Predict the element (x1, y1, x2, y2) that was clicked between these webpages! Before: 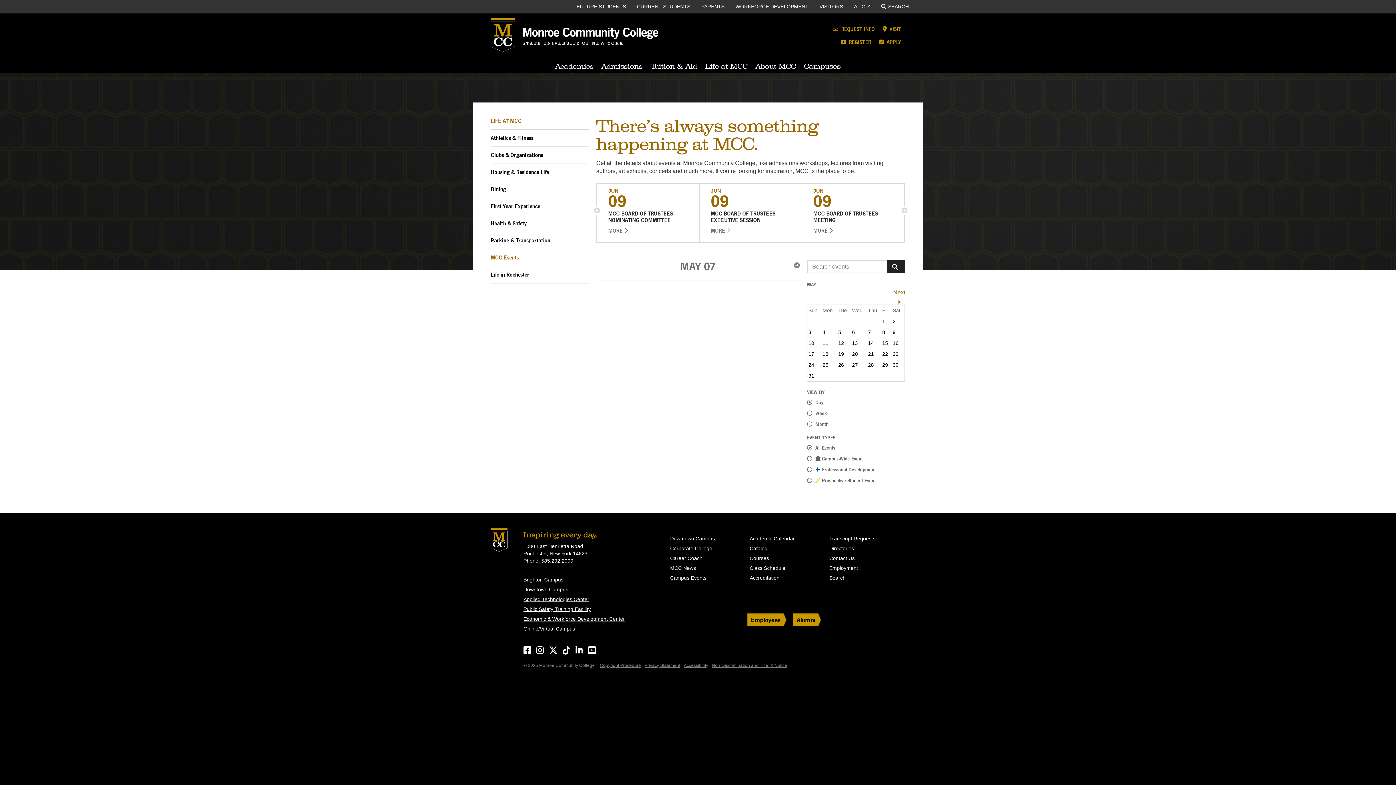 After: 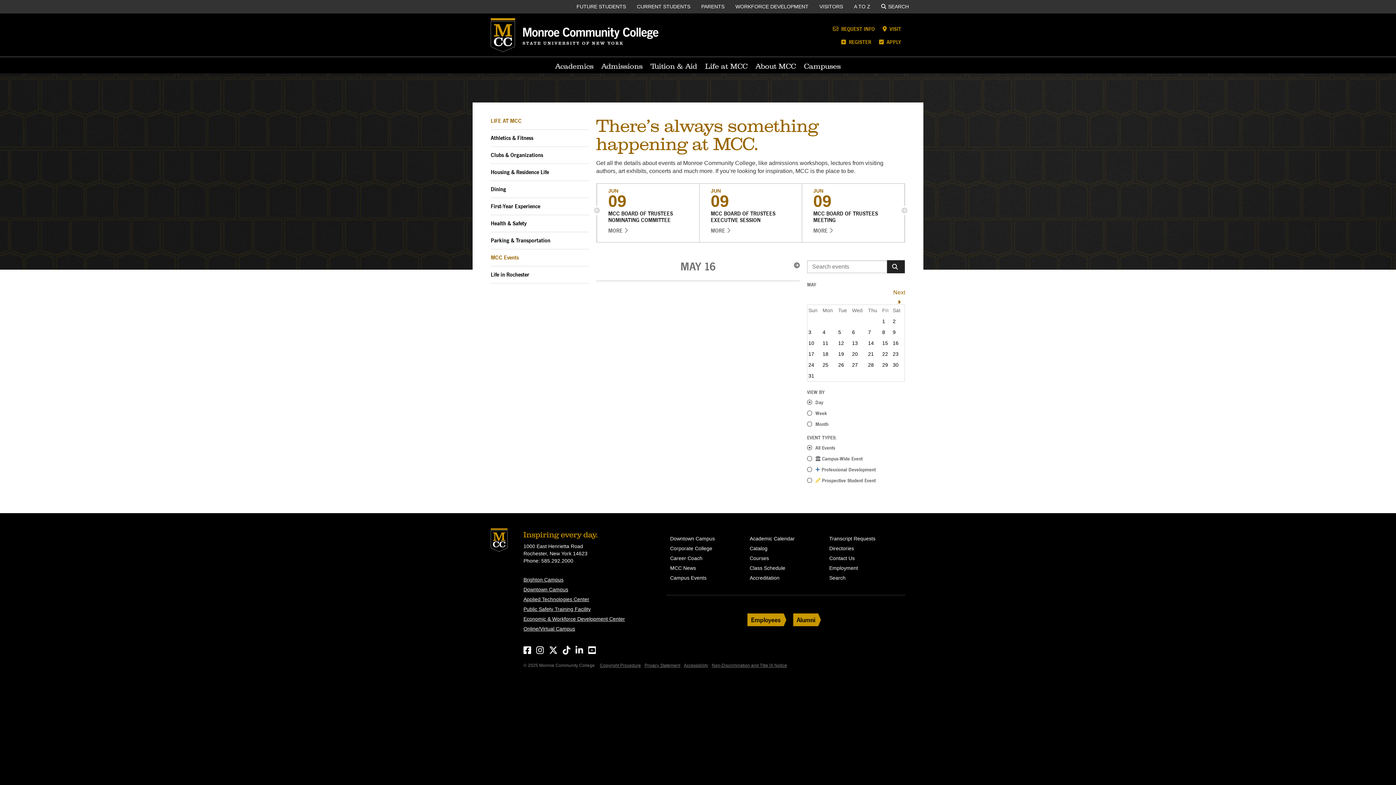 Action: bbox: (893, 340, 898, 346) label: 16